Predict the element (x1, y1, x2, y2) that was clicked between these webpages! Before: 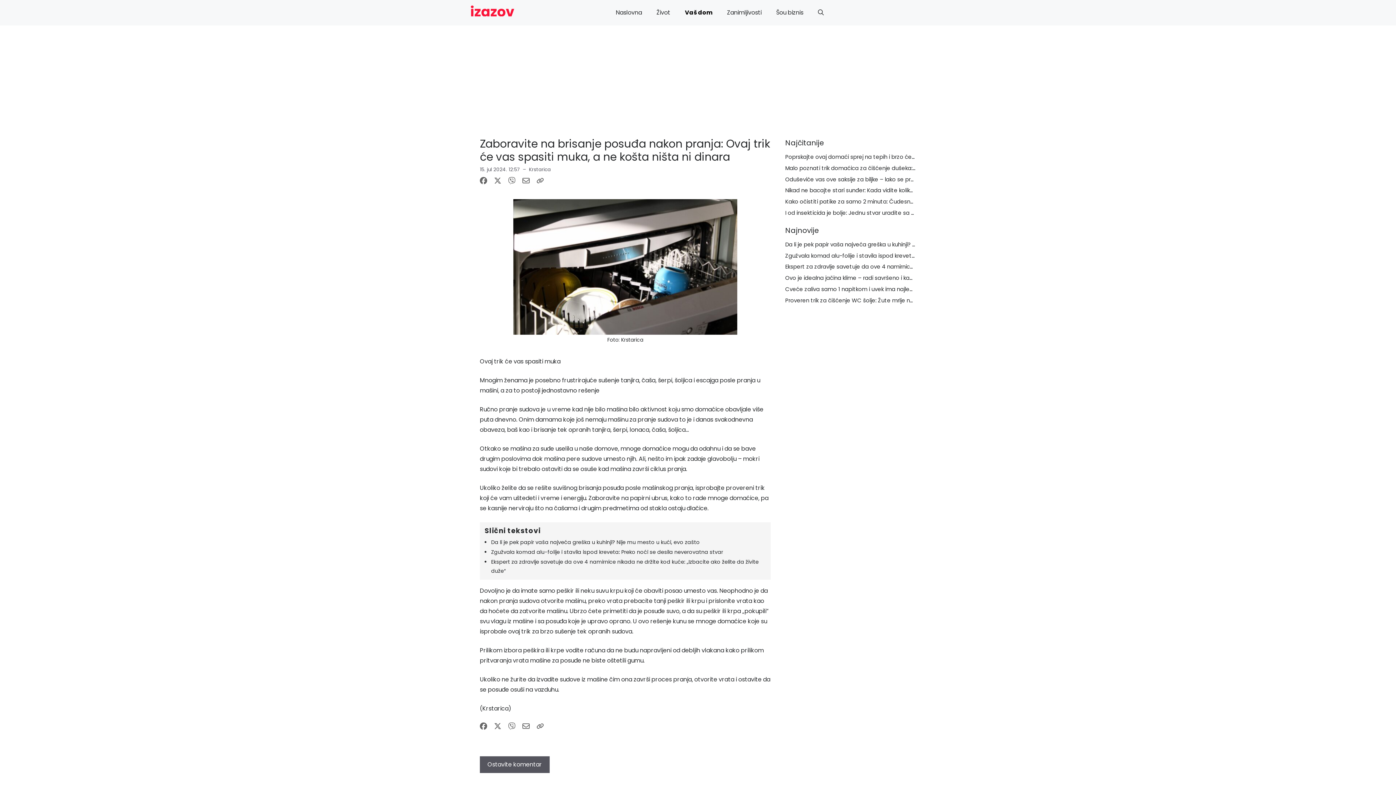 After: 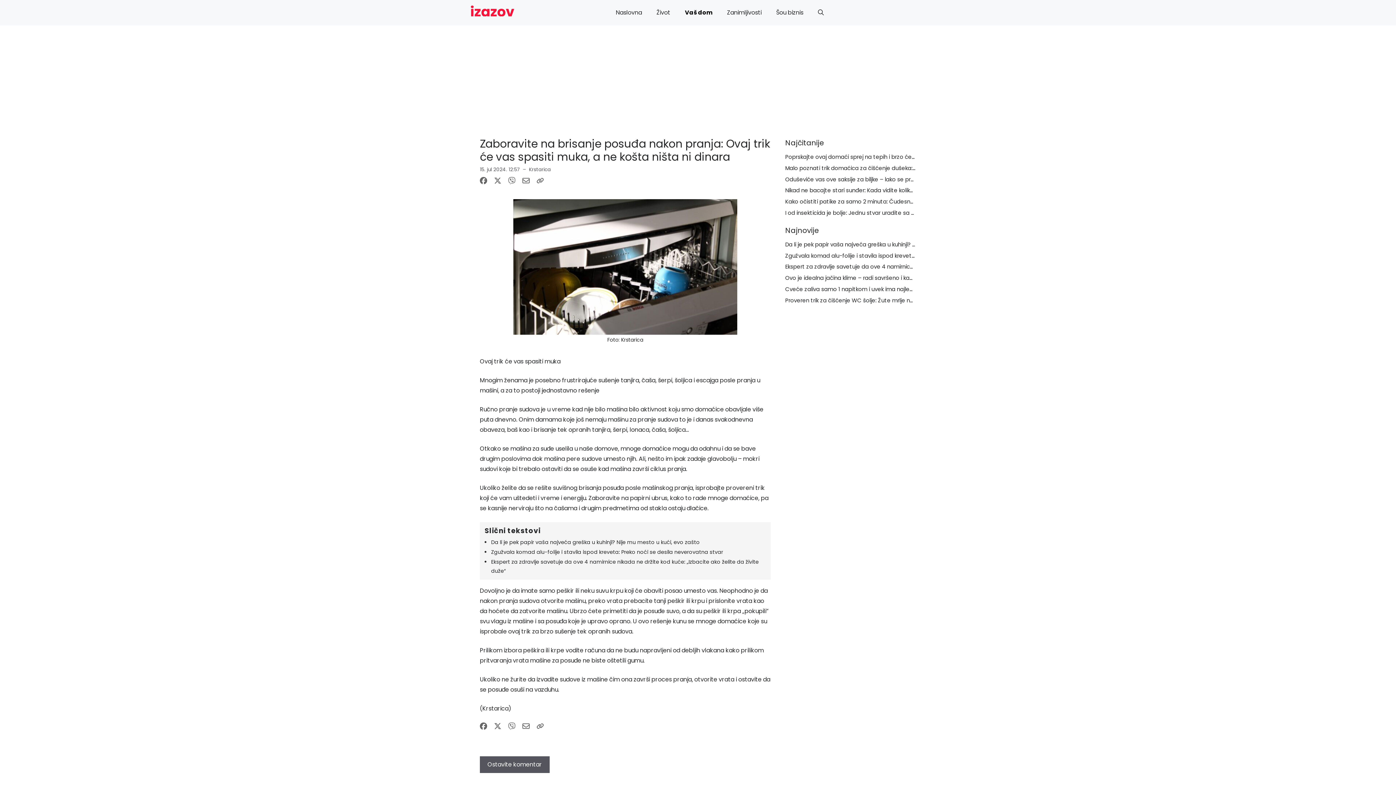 Action: bbox: (508, 724, 515, 732)